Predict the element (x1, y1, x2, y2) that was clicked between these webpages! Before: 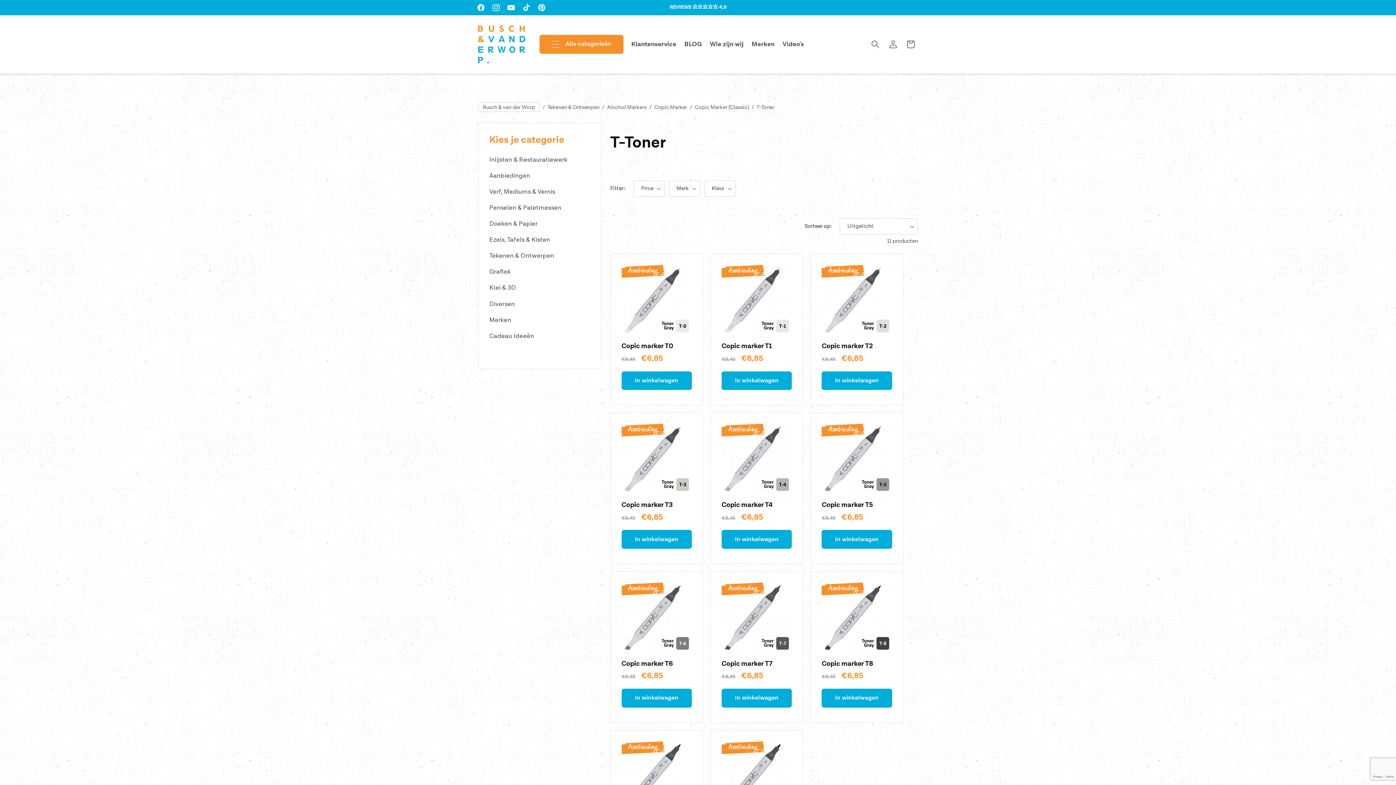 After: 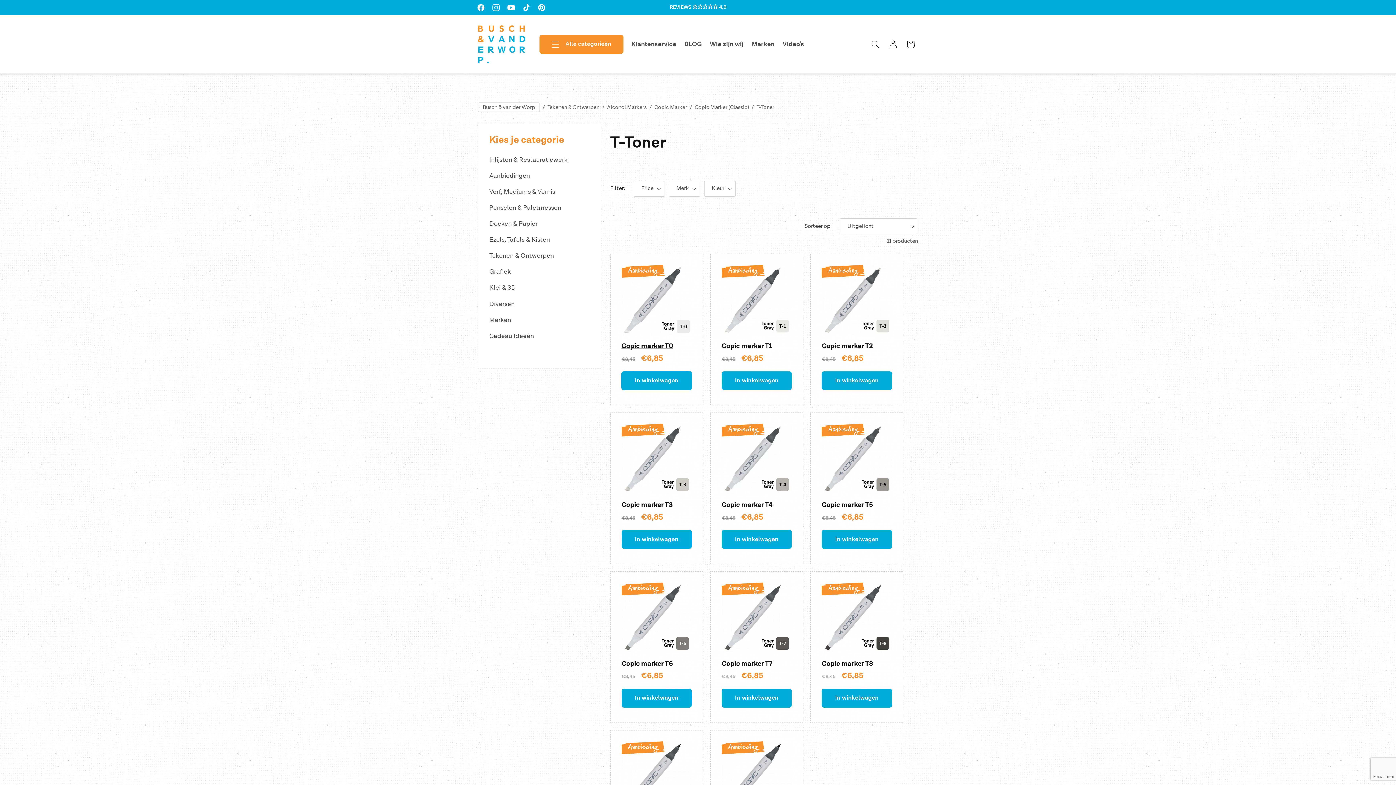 Action: bbox: (621, 371, 692, 390) label: In winkelwagen